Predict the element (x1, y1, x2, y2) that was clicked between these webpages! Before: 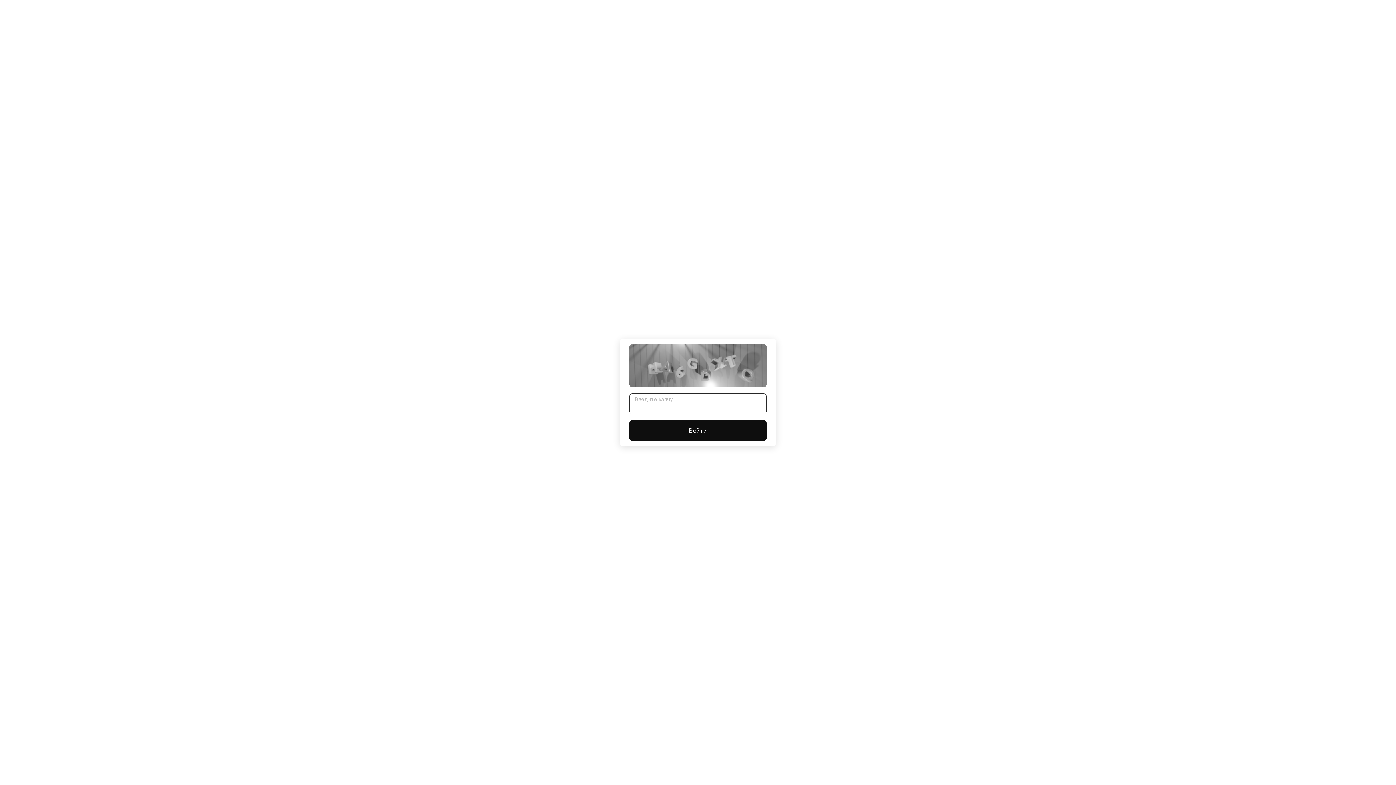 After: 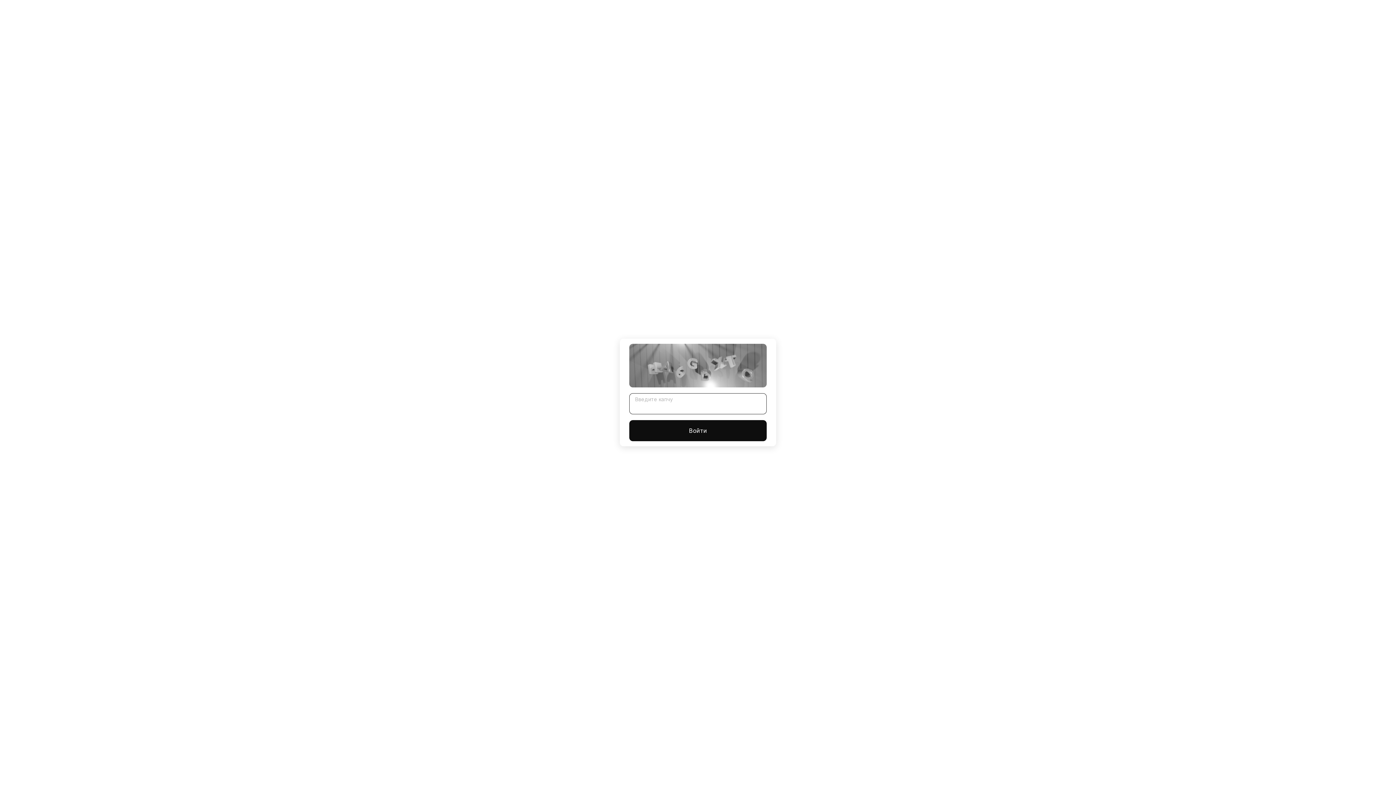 Action: label: Войти bbox: (629, 420, 766, 441)